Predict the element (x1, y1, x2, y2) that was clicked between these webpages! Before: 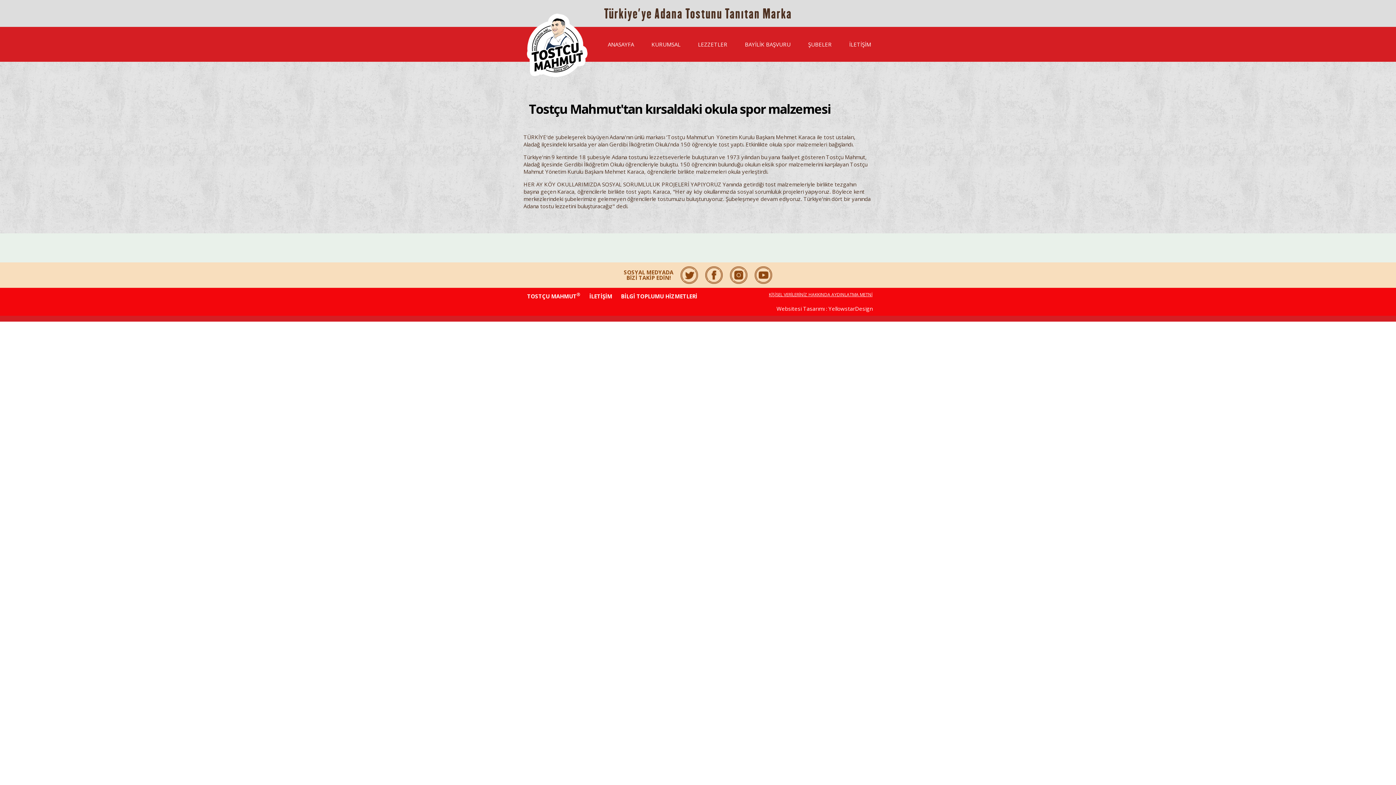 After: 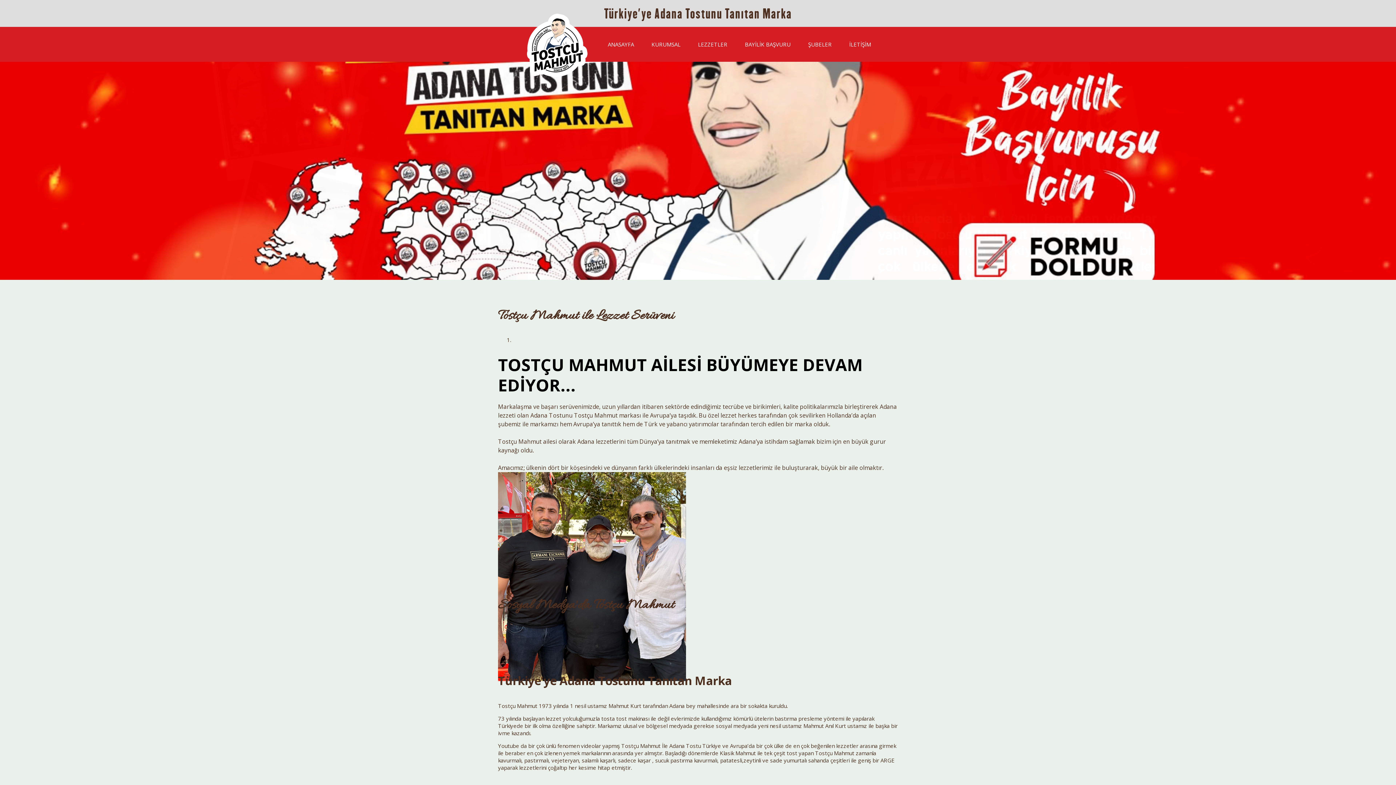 Action: label: ANASAYFA bbox: (599, 26, 642, 61)